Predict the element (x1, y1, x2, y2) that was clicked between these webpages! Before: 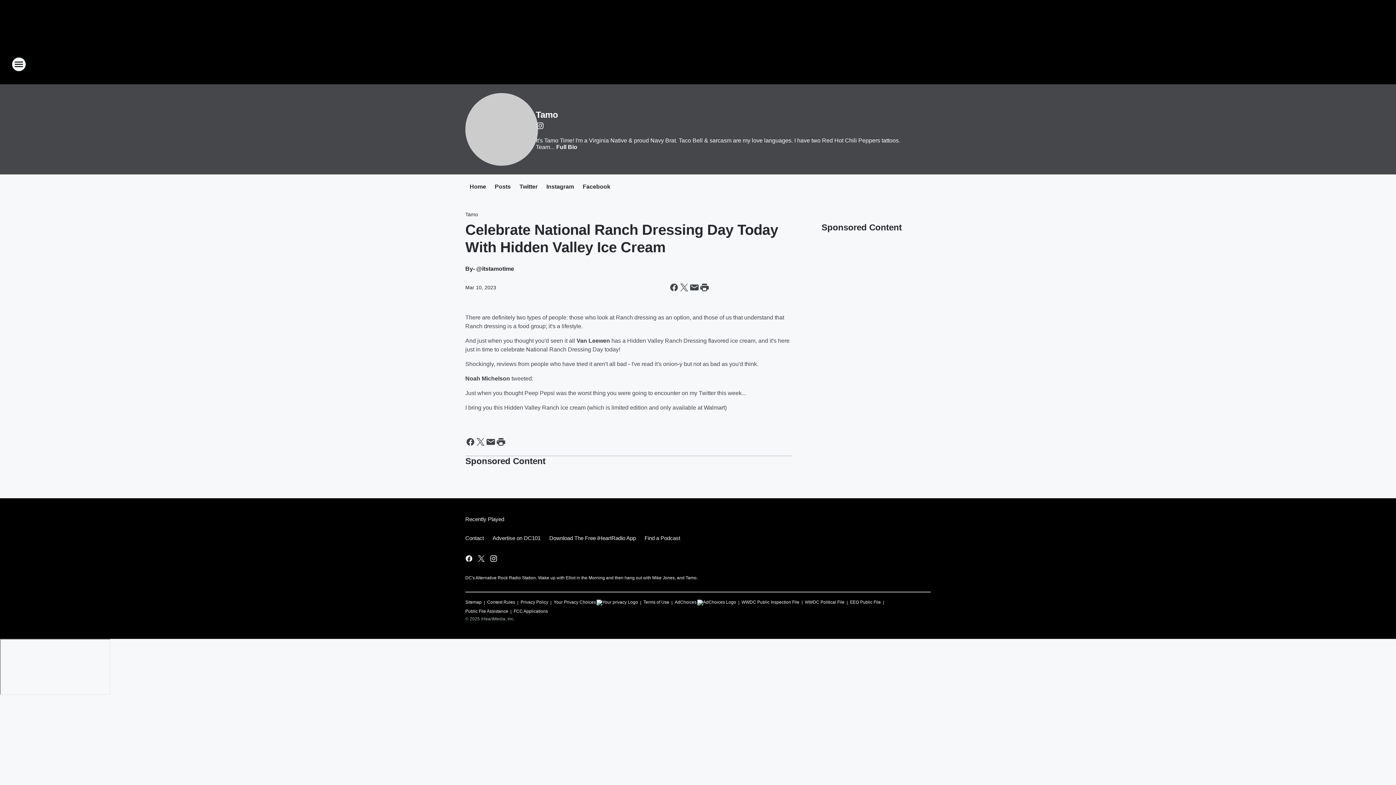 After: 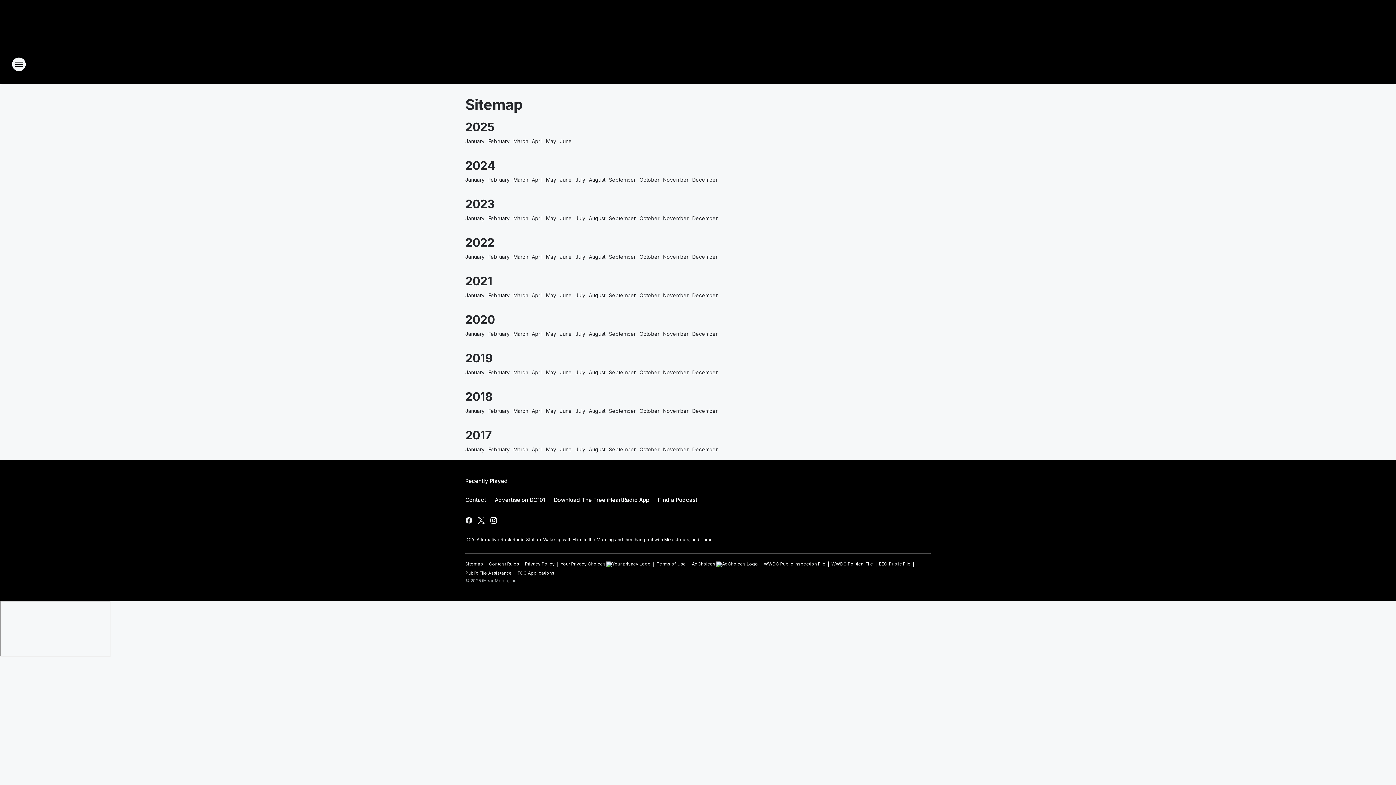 Action: label: Sitemap bbox: (465, 596, 481, 605)